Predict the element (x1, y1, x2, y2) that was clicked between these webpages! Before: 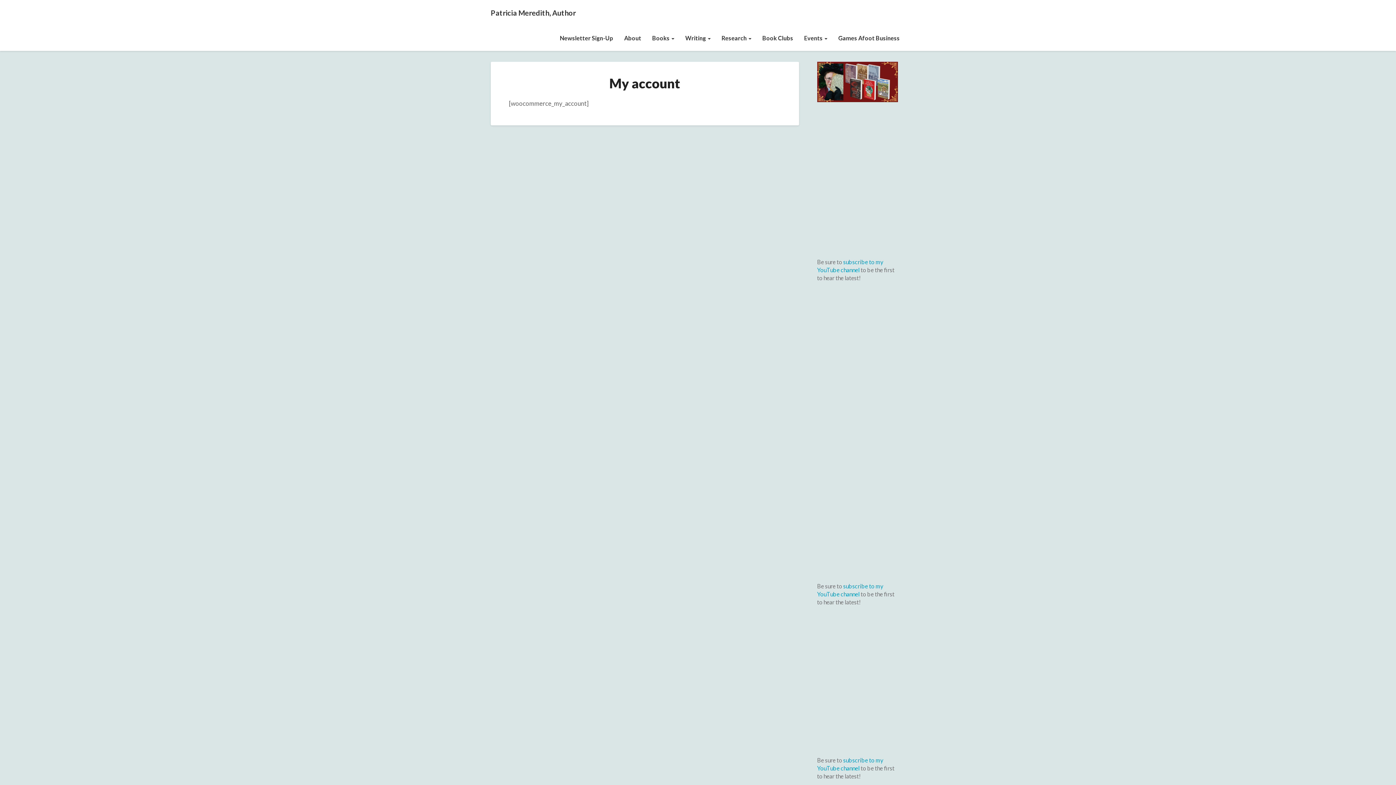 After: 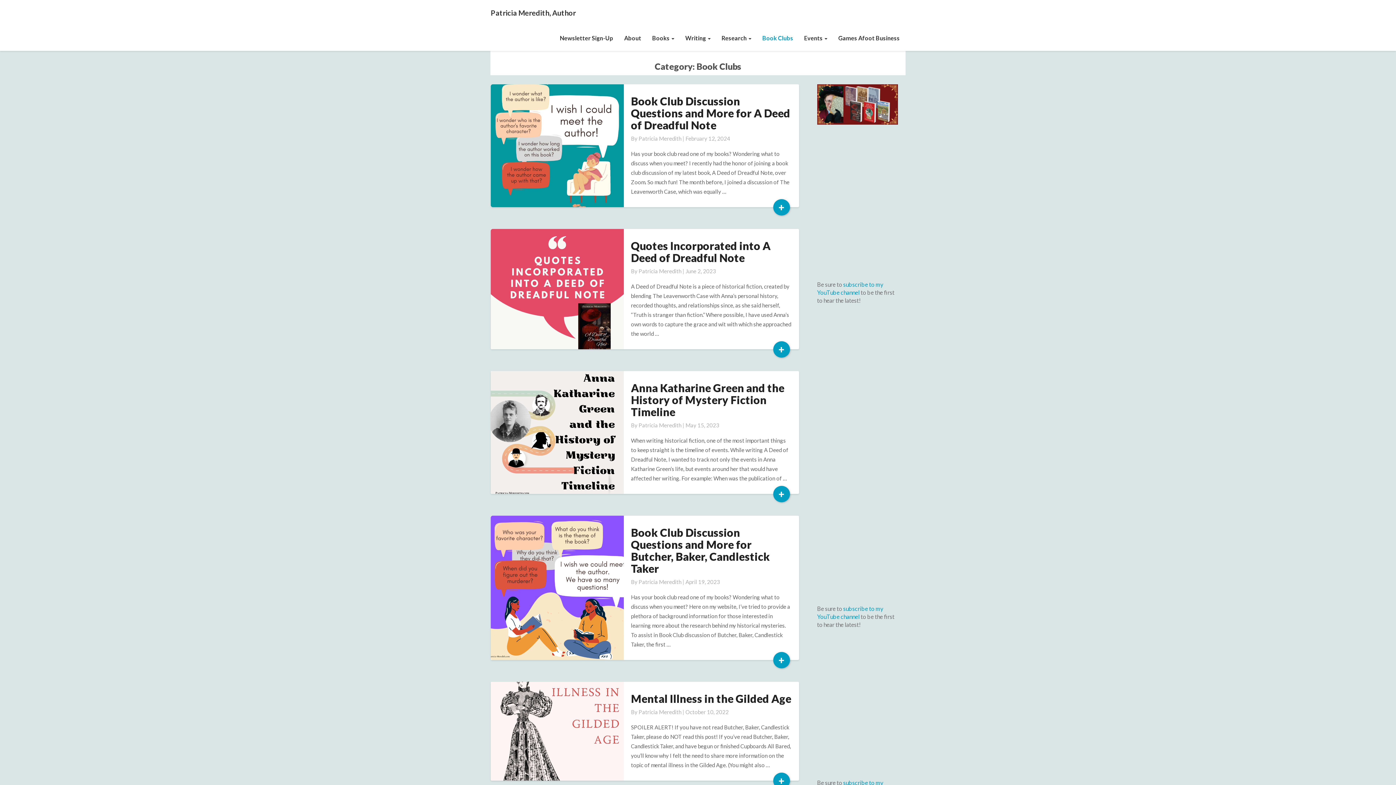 Action: bbox: (757, 25, 798, 50) label: Book Clubs